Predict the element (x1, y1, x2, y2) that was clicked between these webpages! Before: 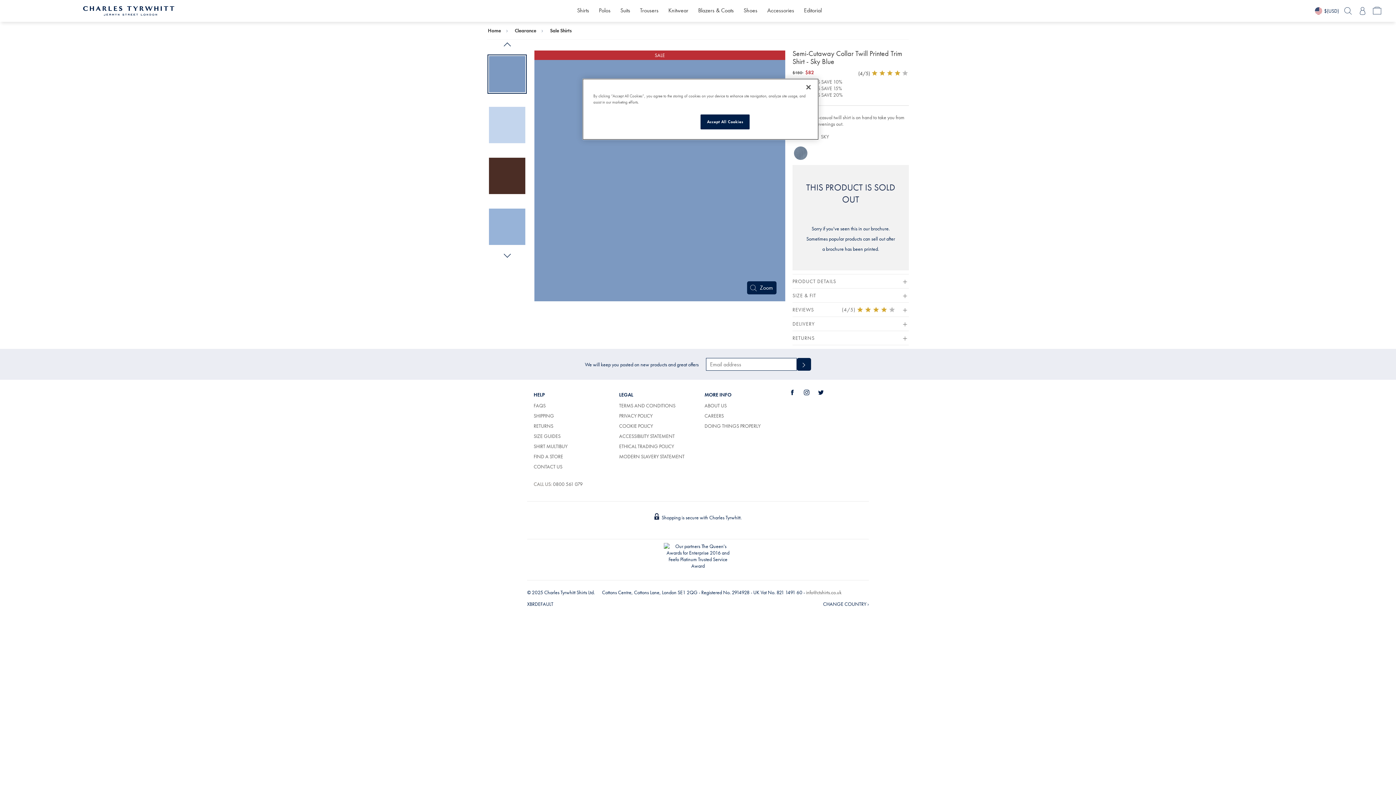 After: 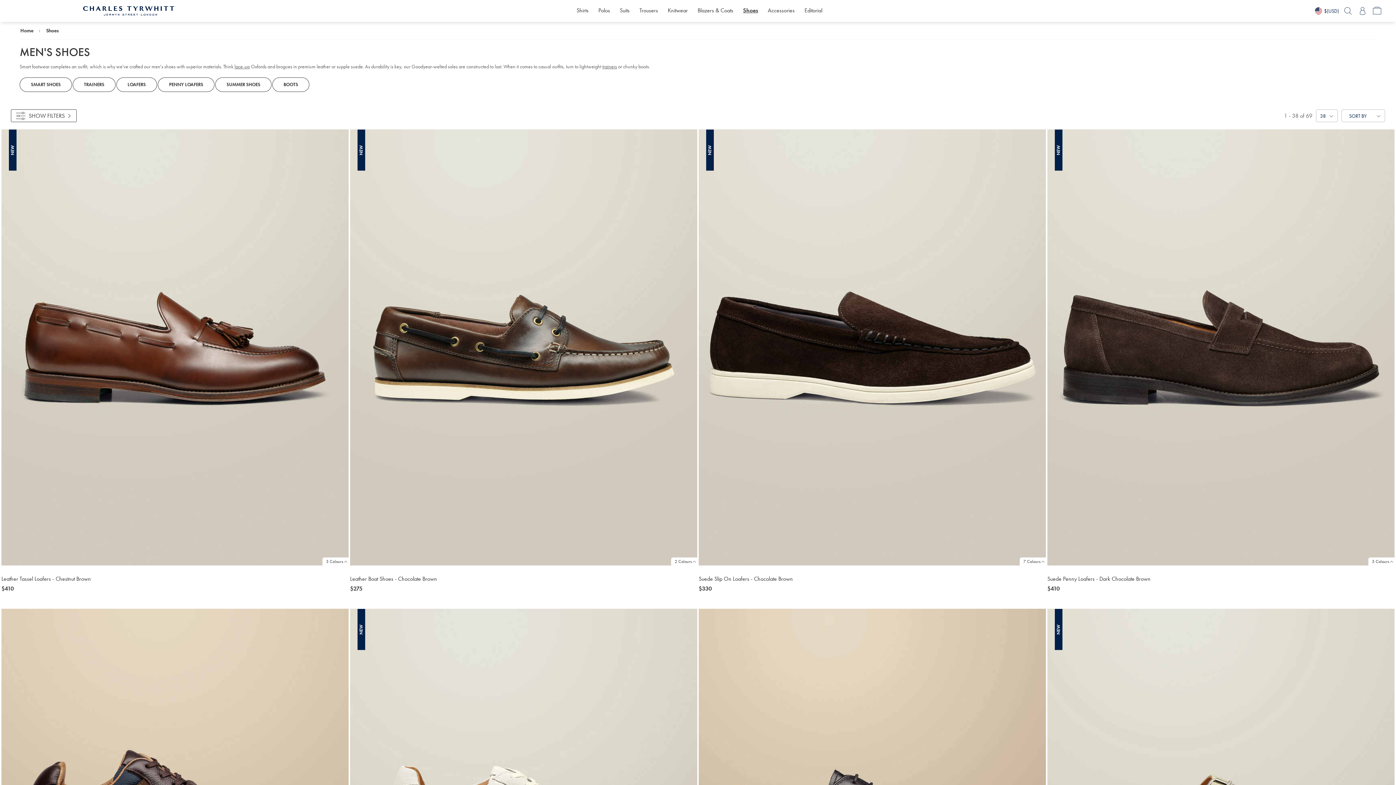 Action: label: Shoes bbox: (739, 0, 762, 21)